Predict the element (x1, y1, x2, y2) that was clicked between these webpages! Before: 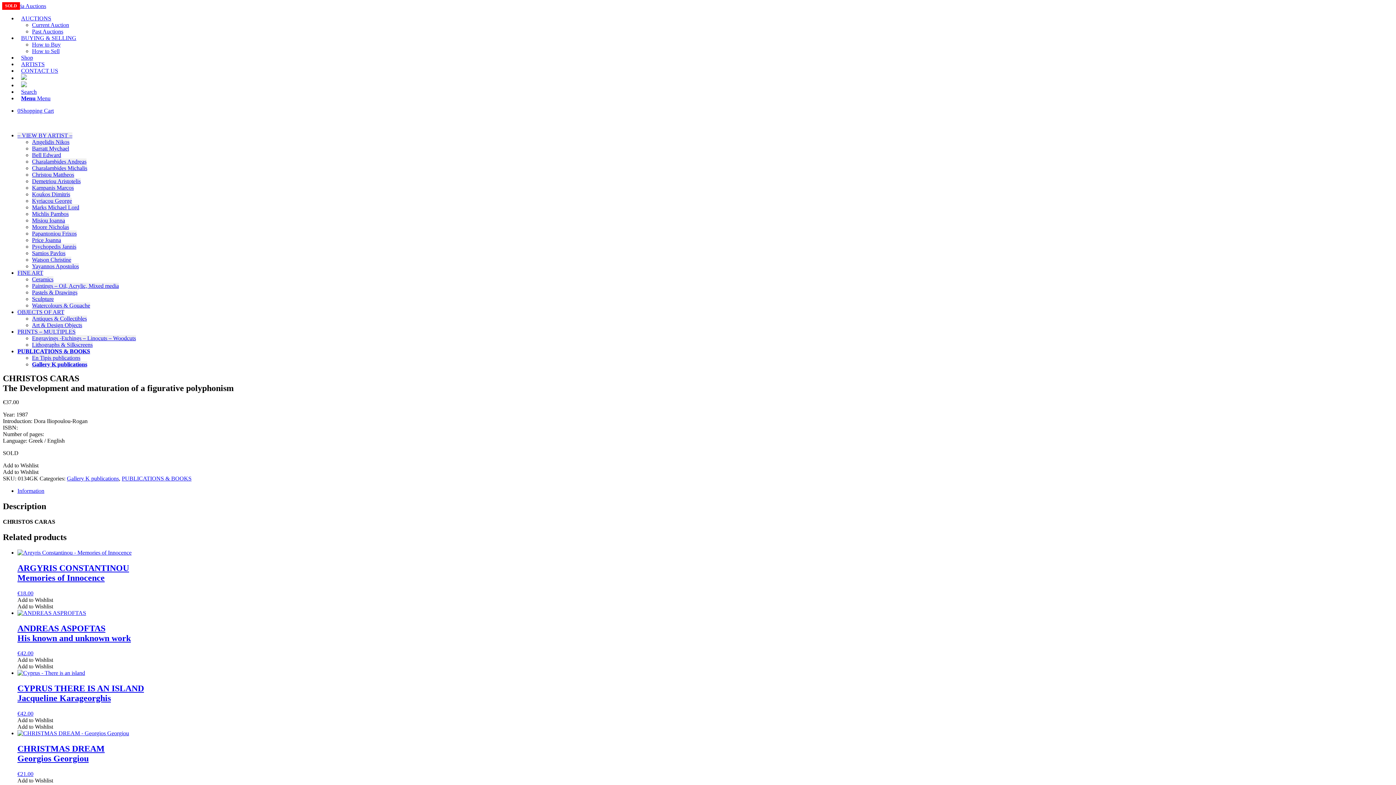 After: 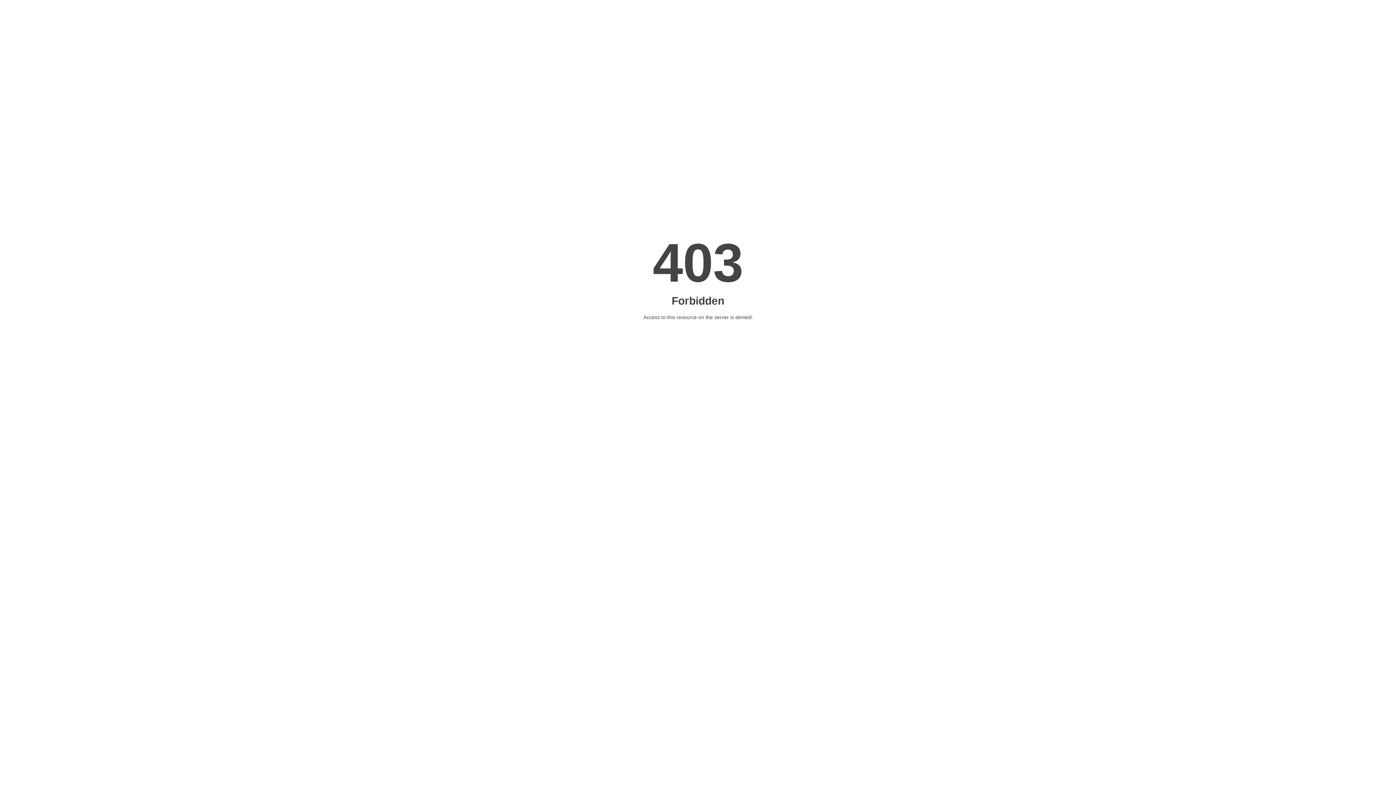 Action: bbox: (32, 302, 90, 308) label: Watercolours & Gouache